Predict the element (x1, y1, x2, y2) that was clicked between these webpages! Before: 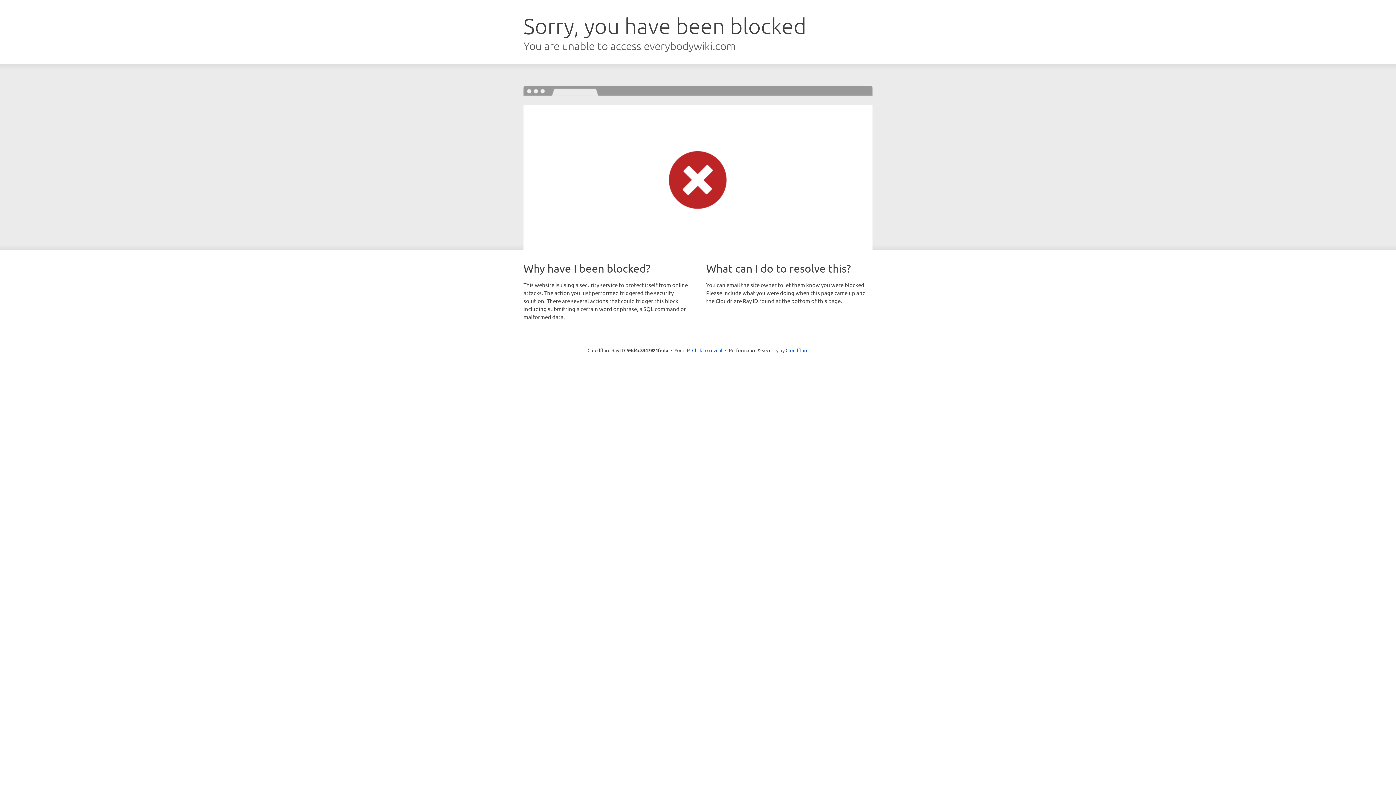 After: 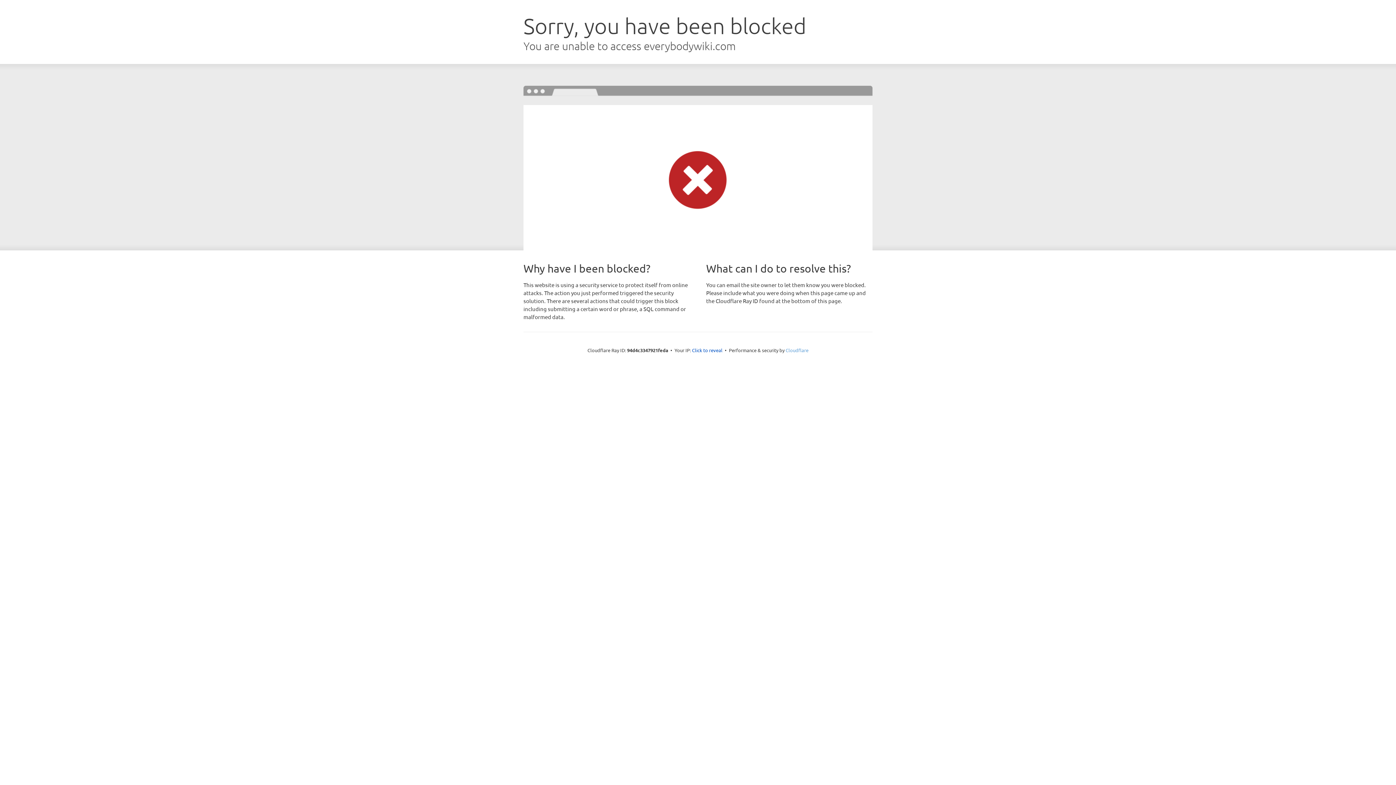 Action: label: Cloudflare bbox: (785, 347, 808, 353)